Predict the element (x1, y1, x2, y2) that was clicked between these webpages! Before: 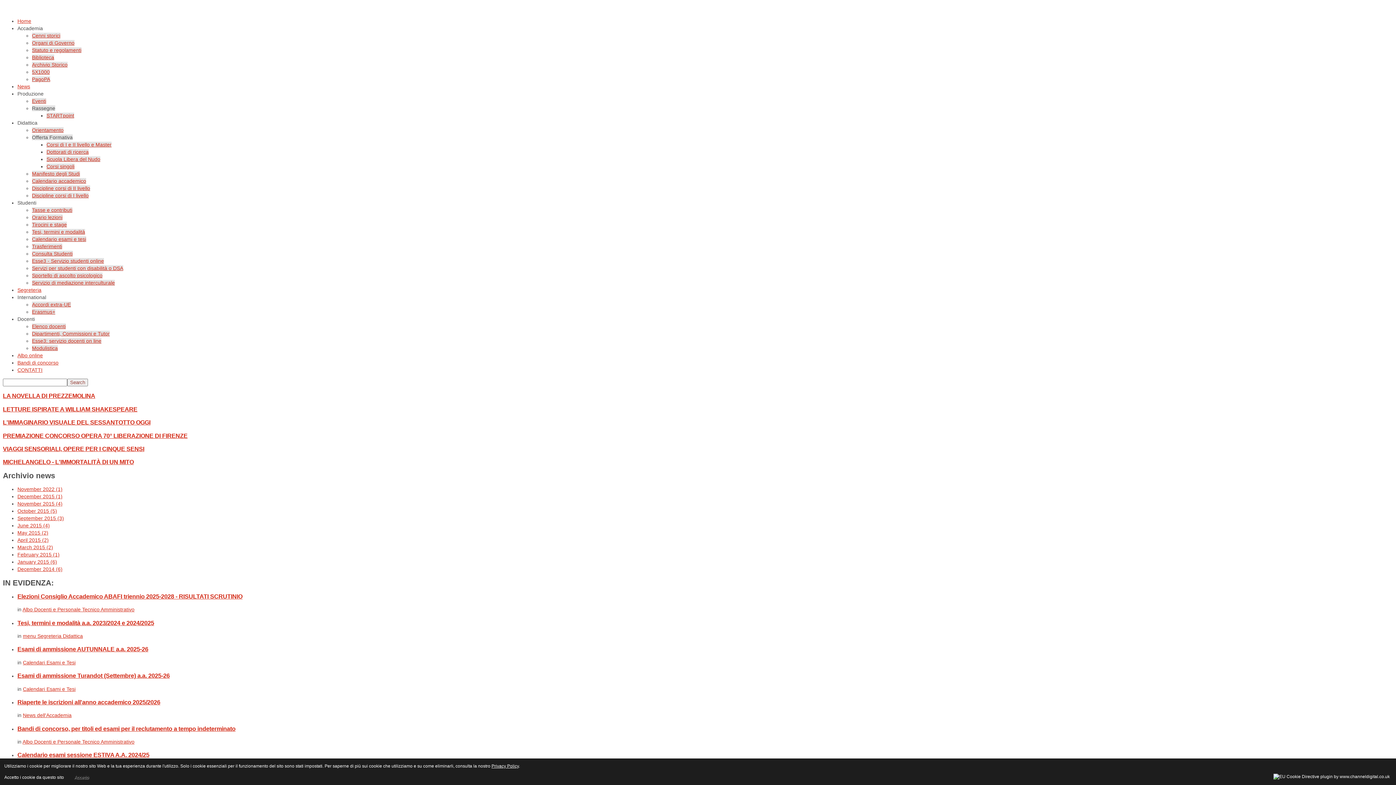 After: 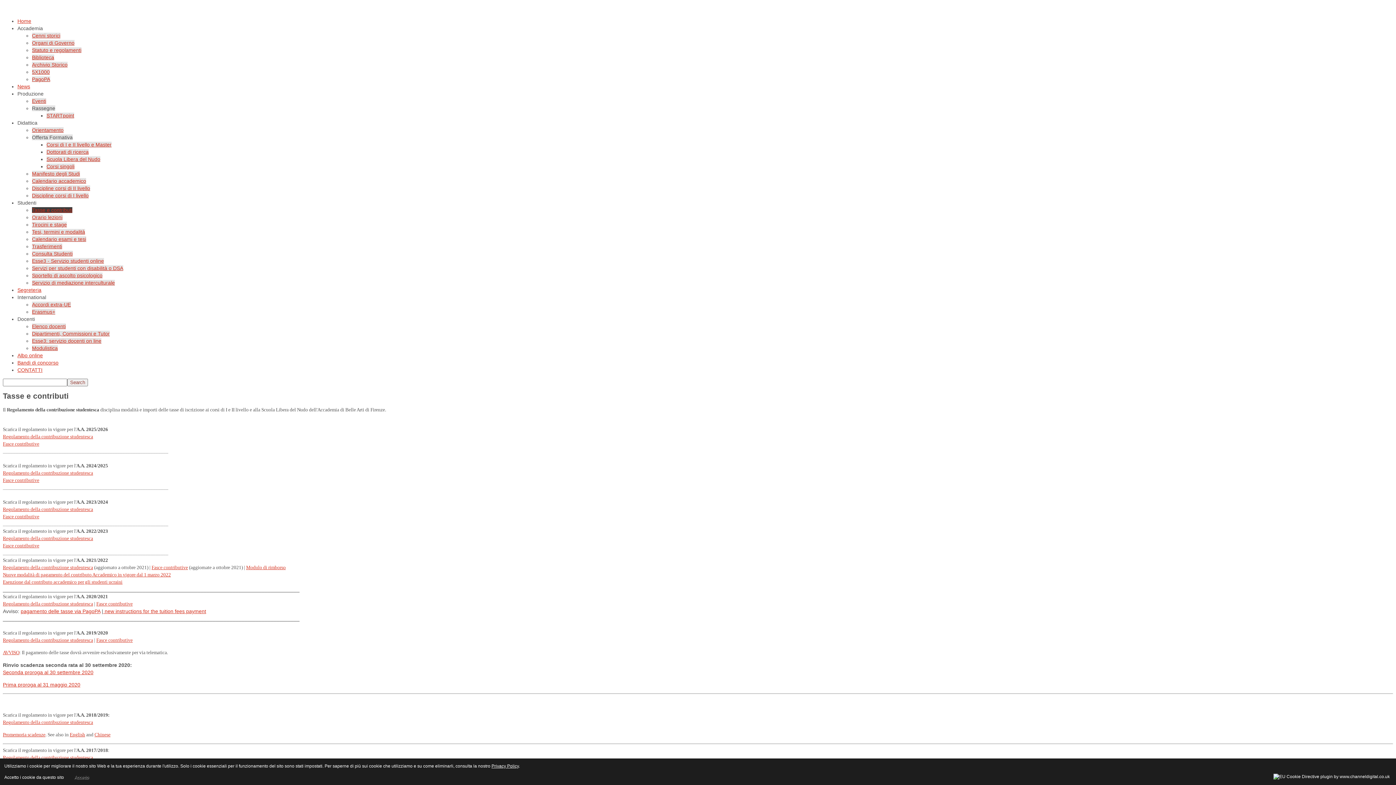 Action: label: Tasse e contributi bbox: (32, 207, 72, 213)